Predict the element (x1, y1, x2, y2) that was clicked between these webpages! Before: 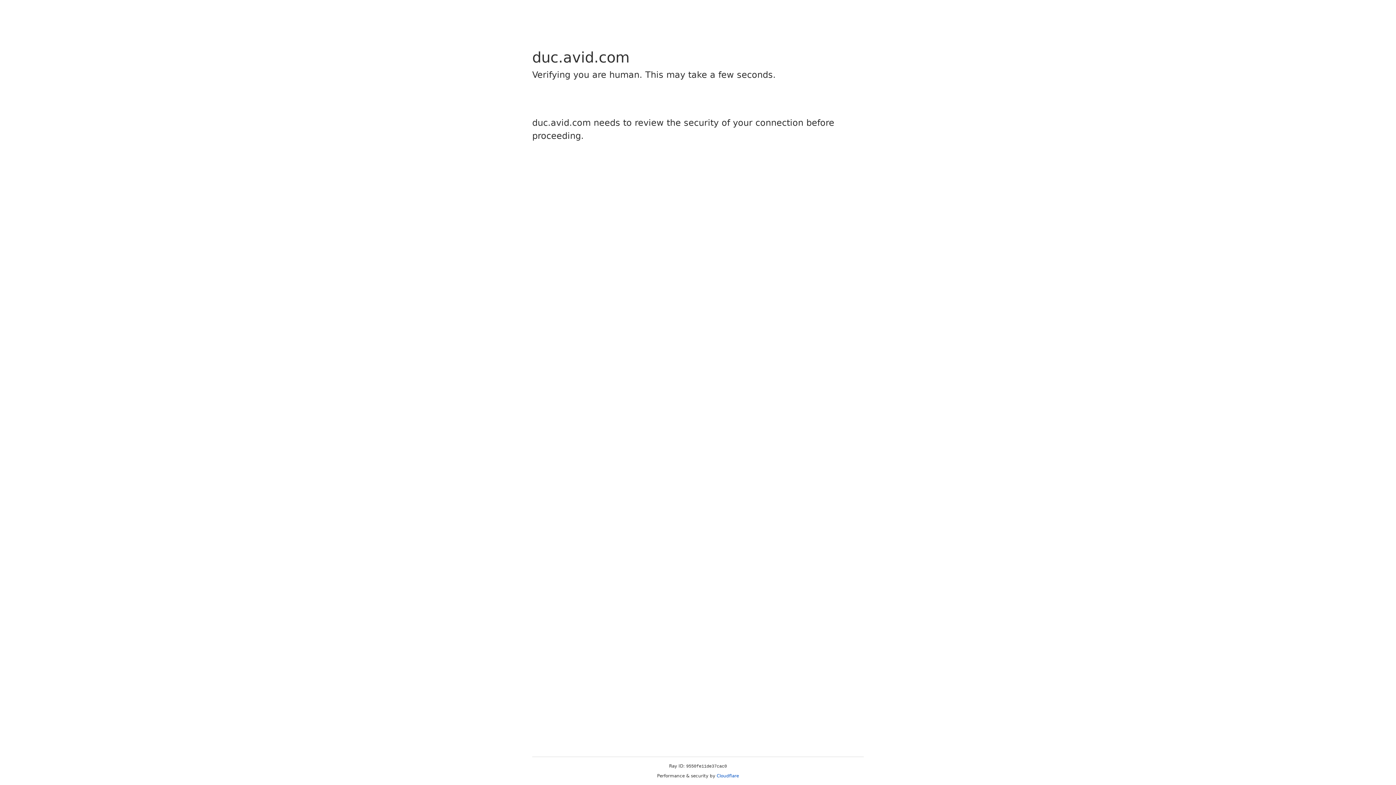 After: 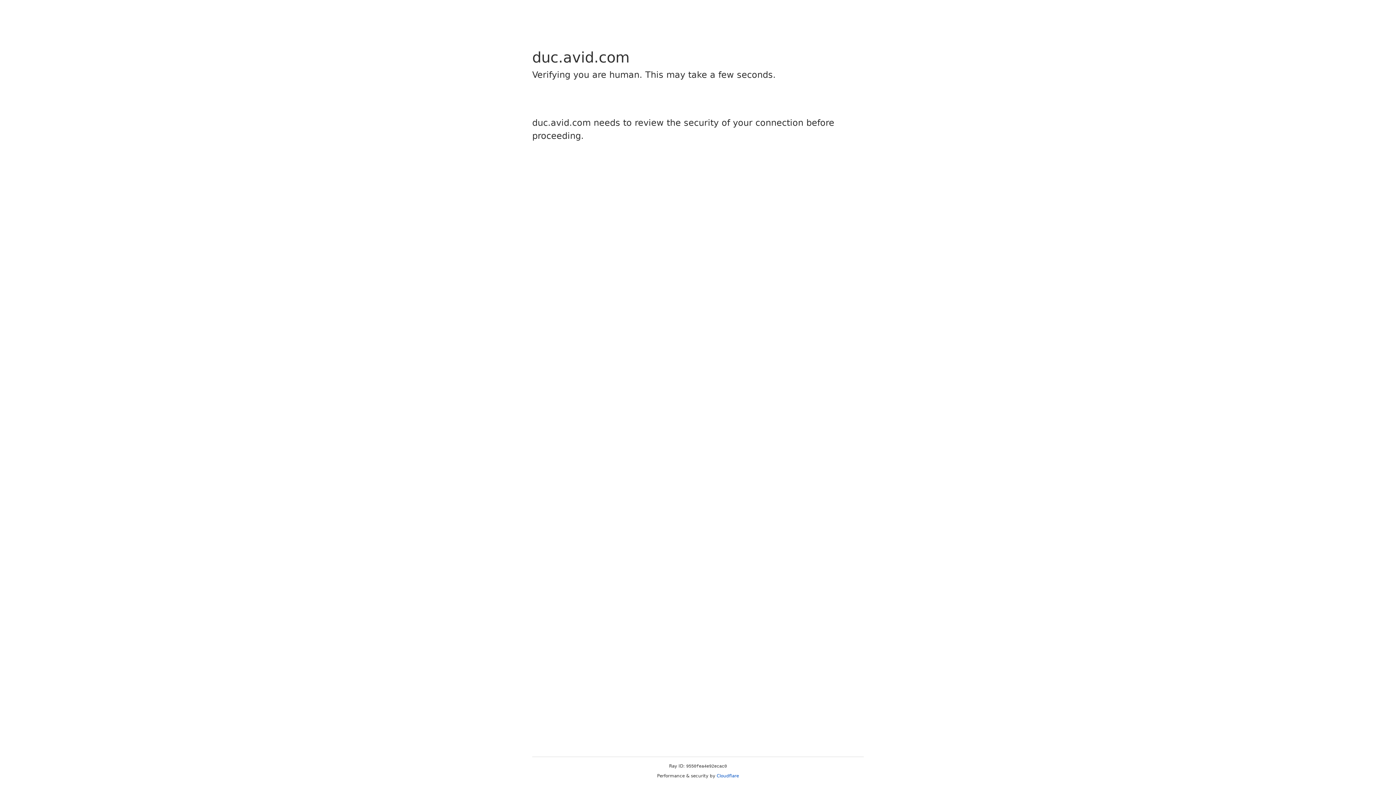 Action: bbox: (716, 773, 739, 778) label: Cloudflare